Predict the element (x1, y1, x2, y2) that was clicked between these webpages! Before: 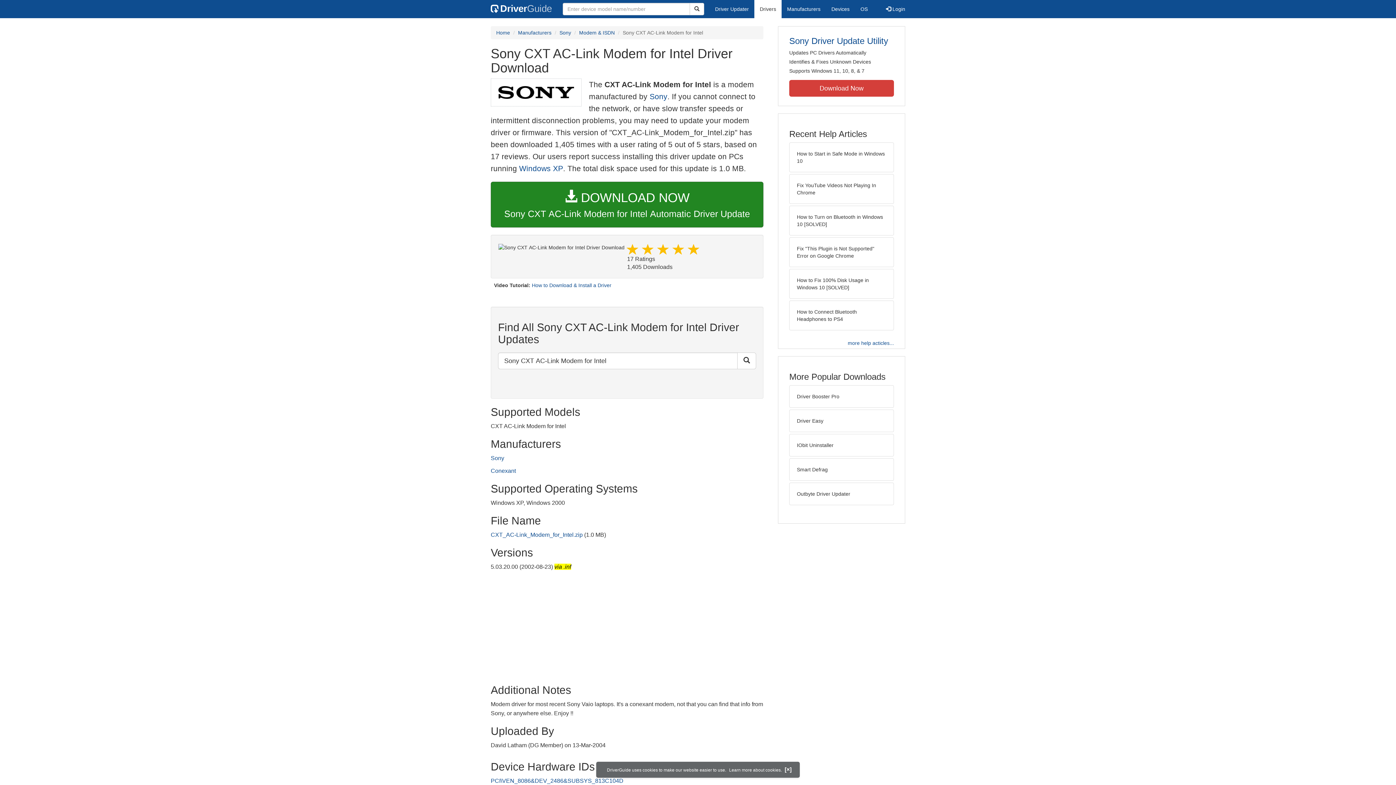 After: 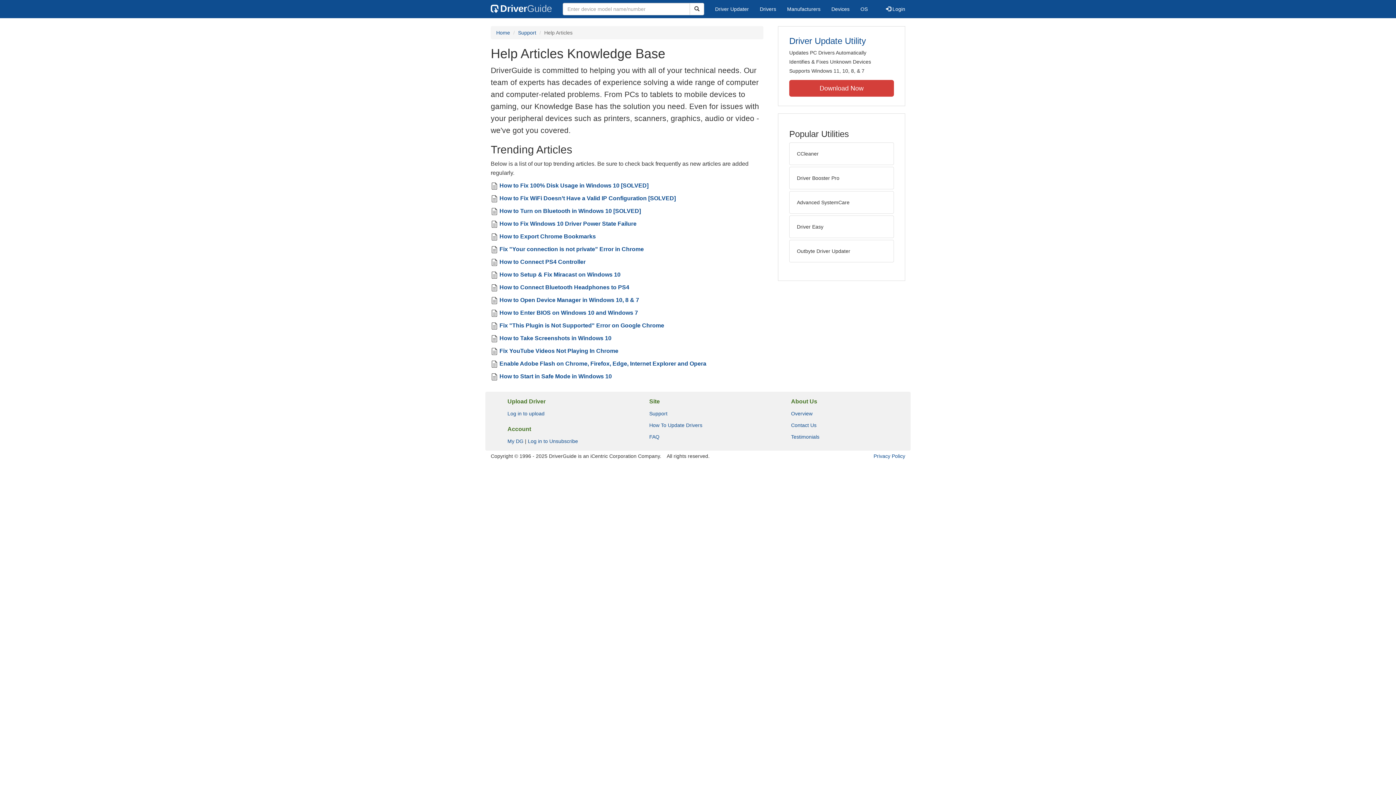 Action: label: more help acticles... bbox: (848, 339, 894, 346)